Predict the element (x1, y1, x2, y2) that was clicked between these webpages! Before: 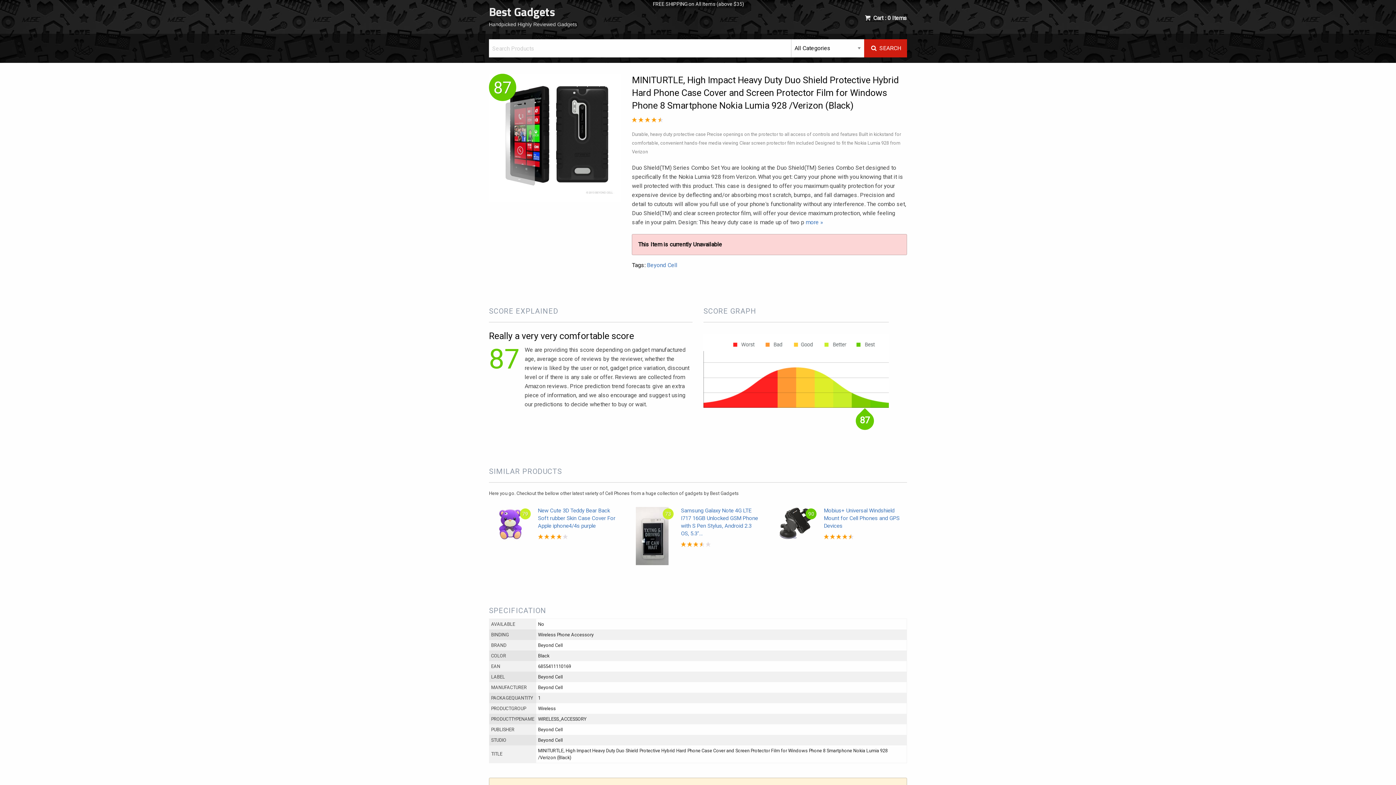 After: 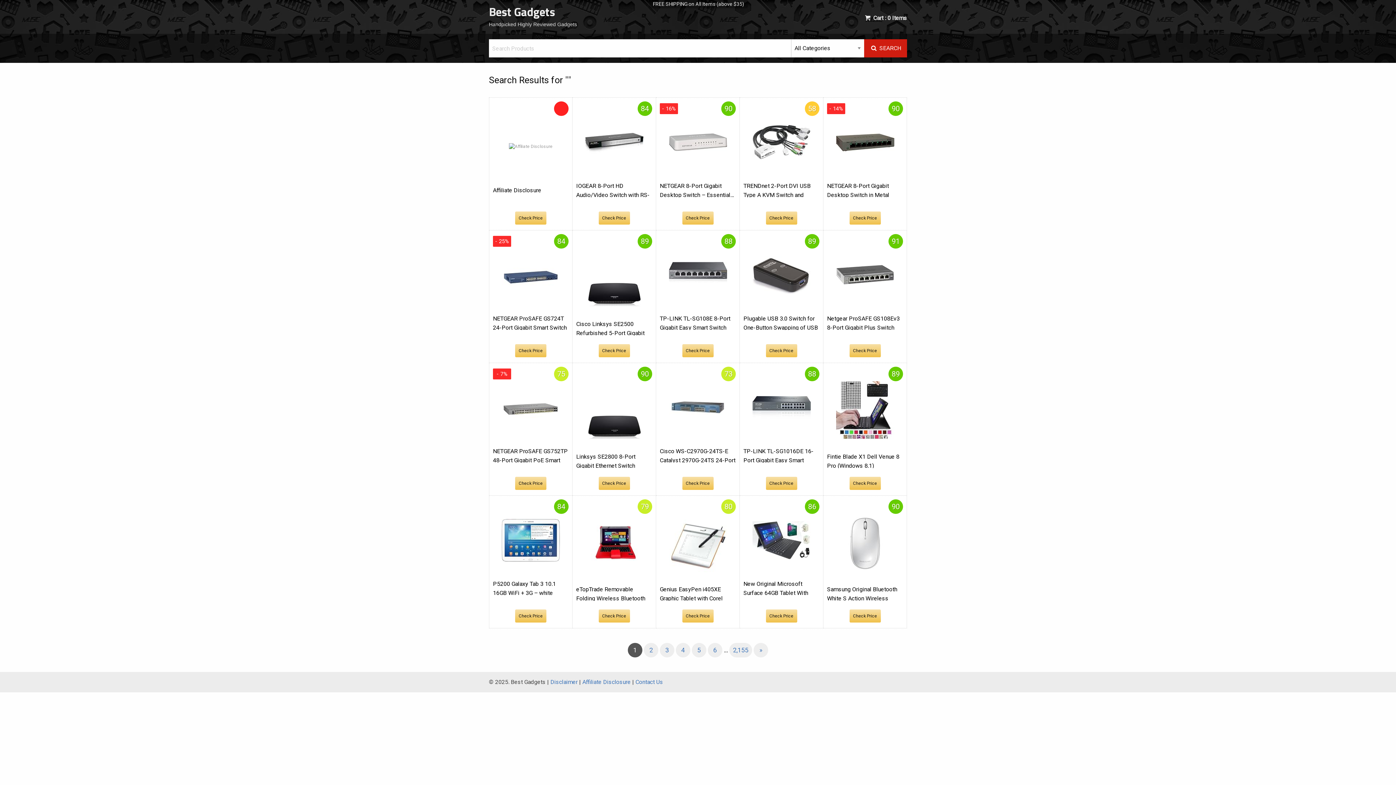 Action: label:  SEARCH bbox: (864, 39, 907, 57)